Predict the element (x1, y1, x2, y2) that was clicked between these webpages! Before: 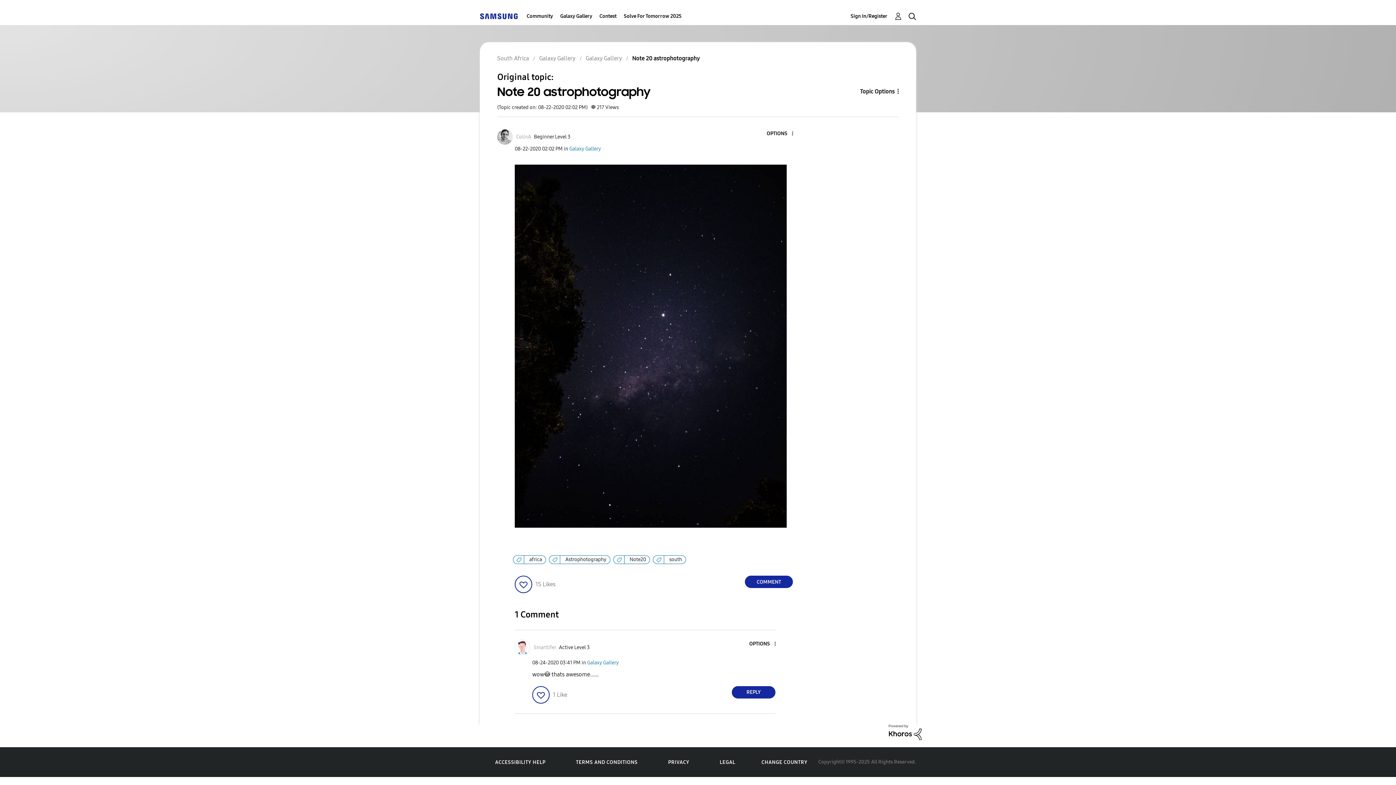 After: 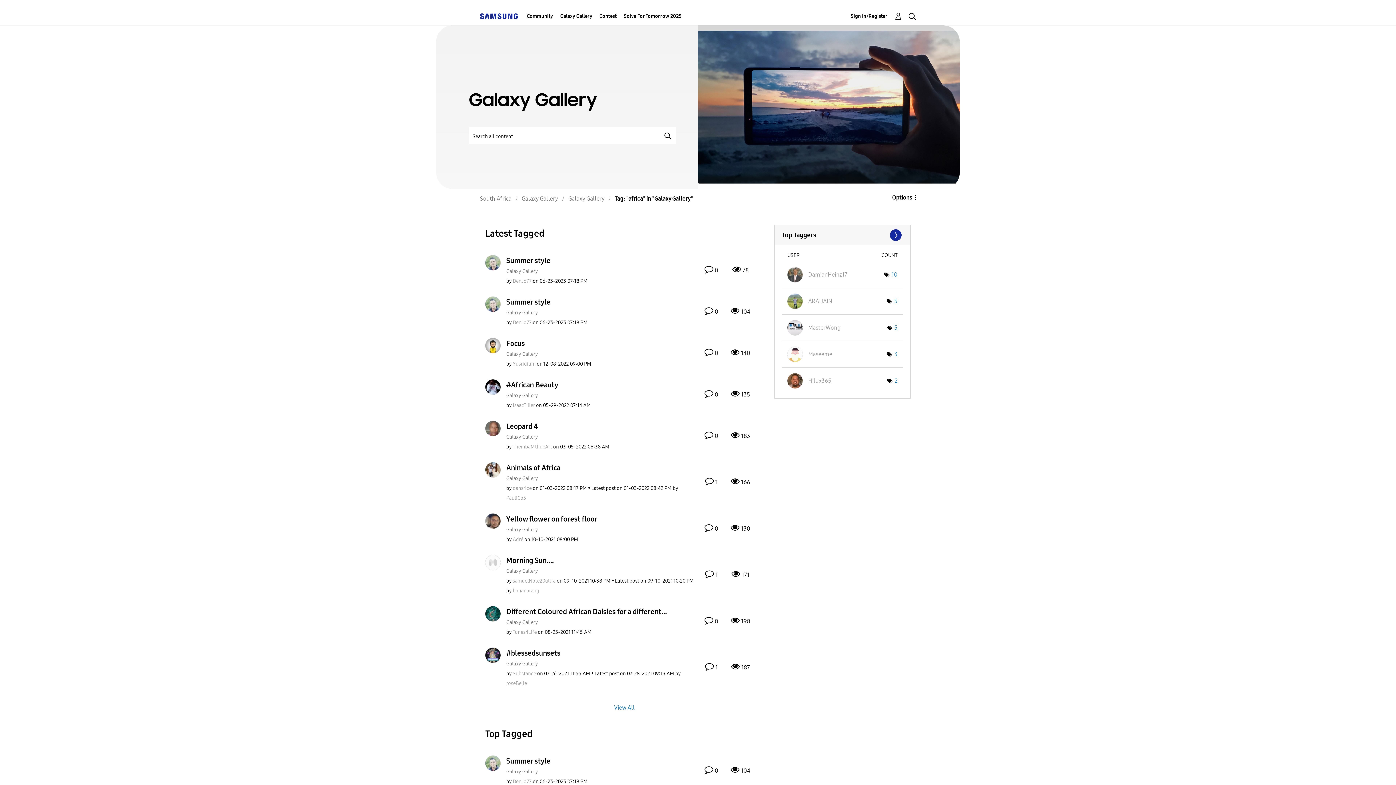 Action: bbox: (524, 555, 544, 564) label: africa